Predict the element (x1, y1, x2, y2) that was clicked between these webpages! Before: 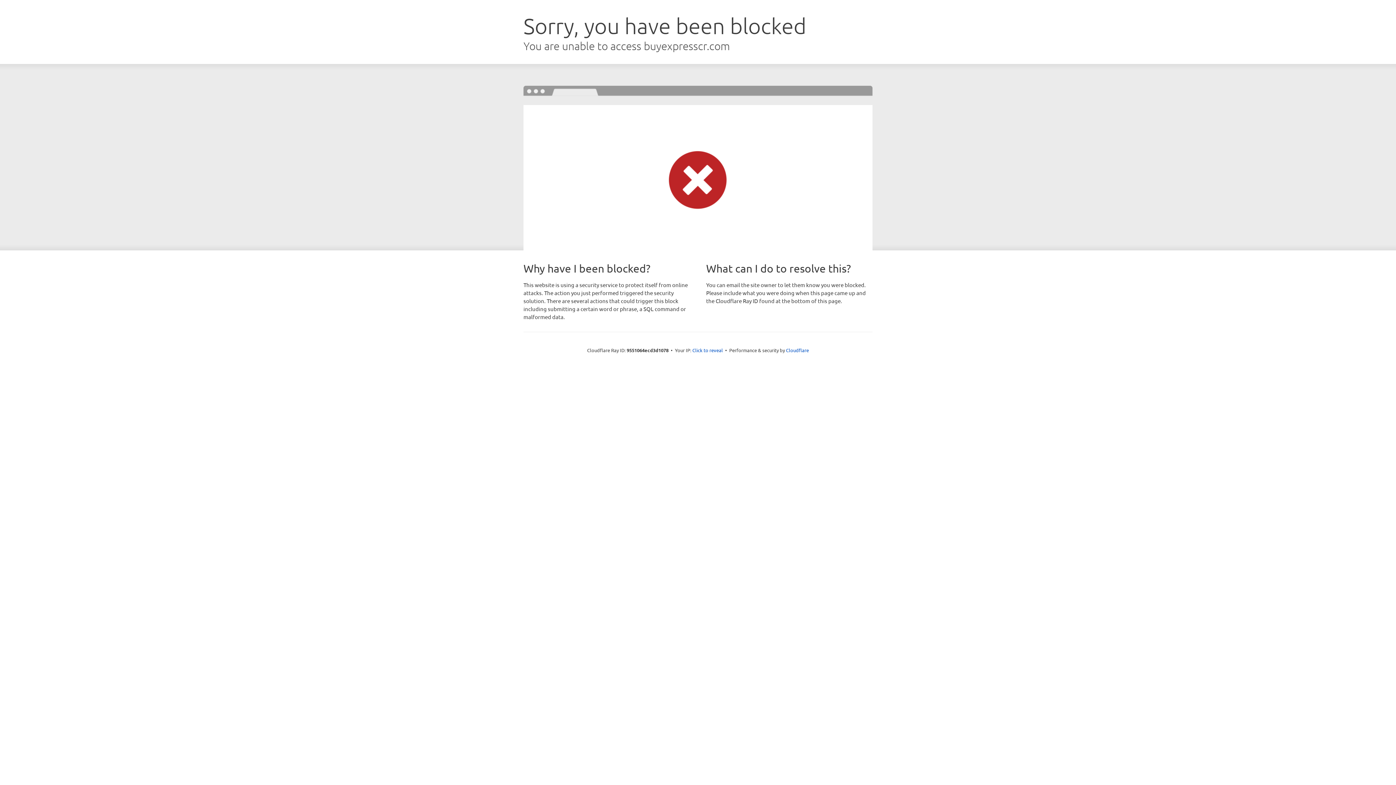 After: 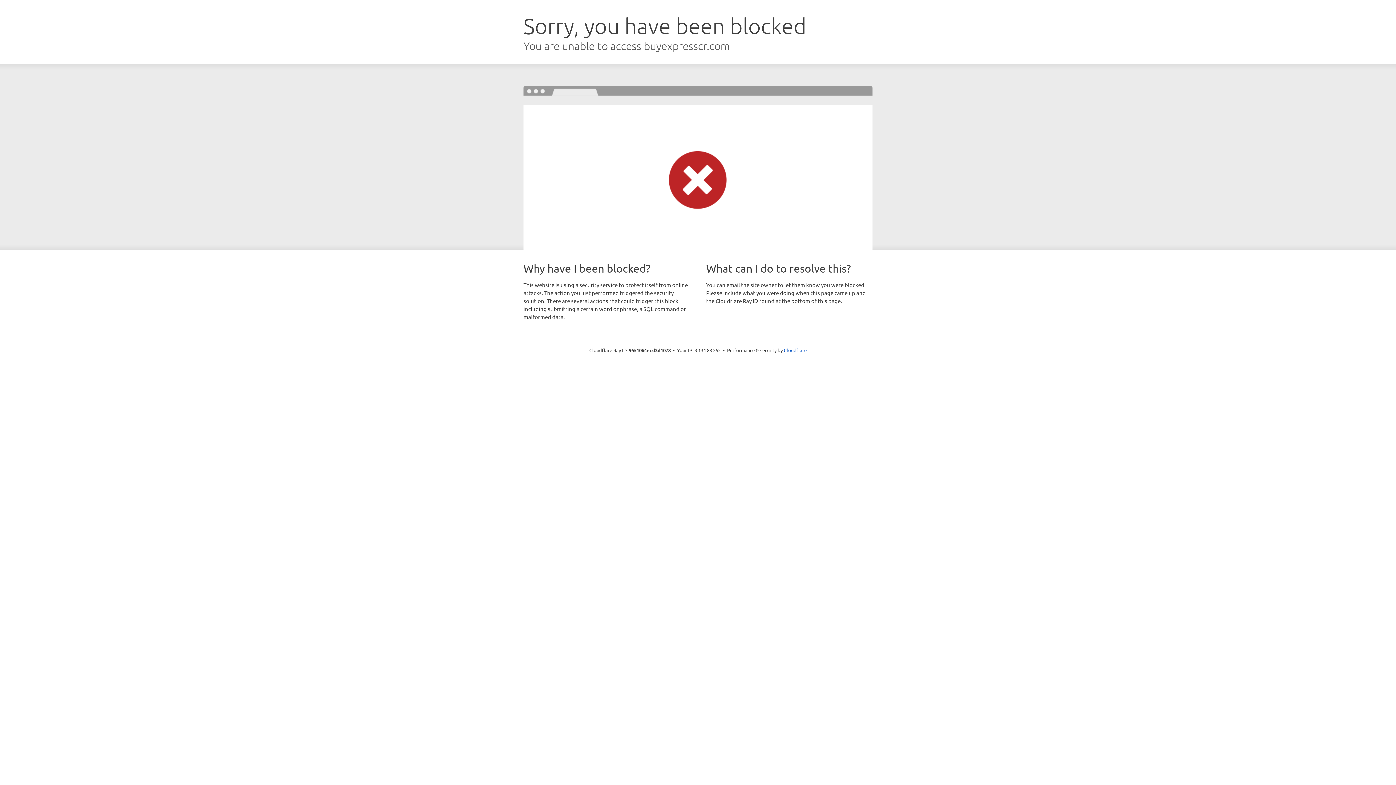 Action: label: Click to reveal bbox: (692, 346, 723, 353)